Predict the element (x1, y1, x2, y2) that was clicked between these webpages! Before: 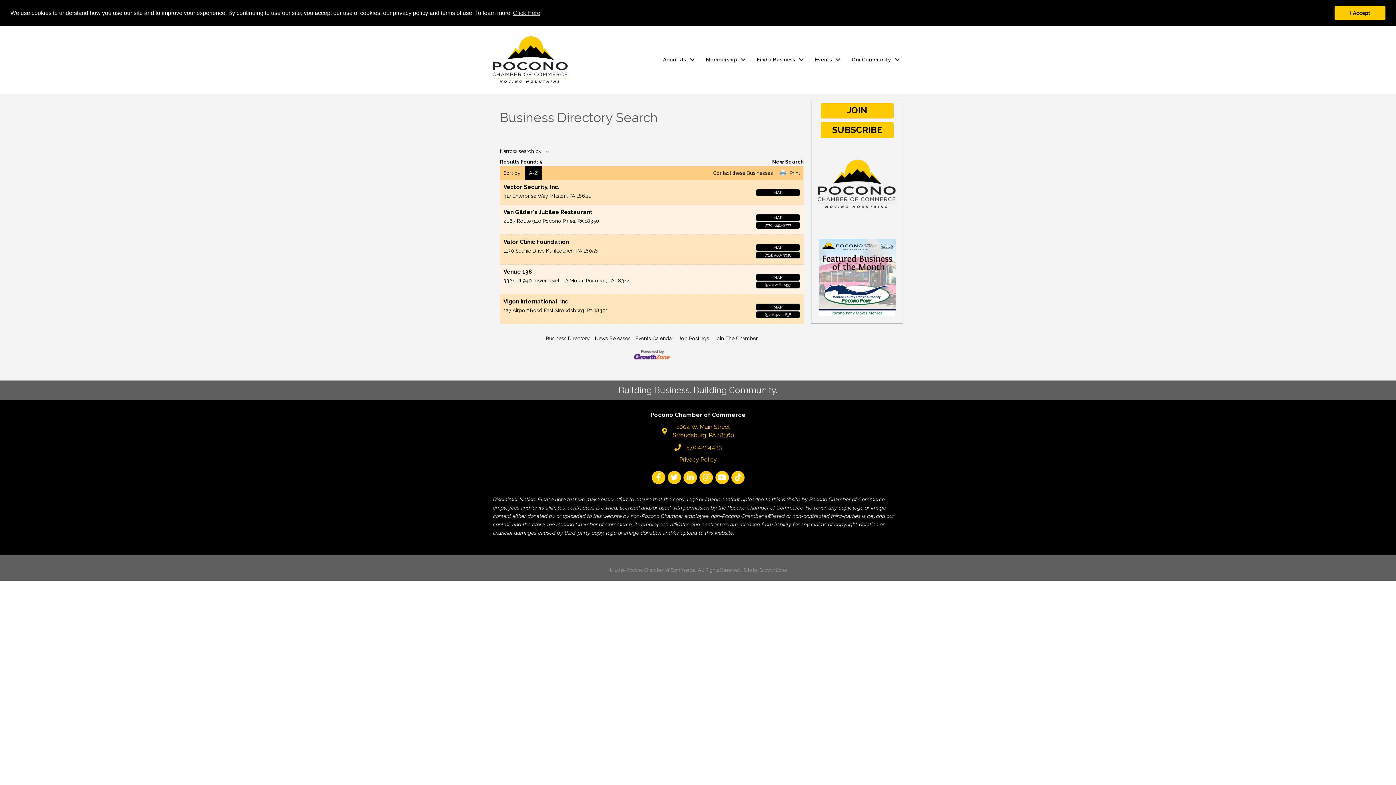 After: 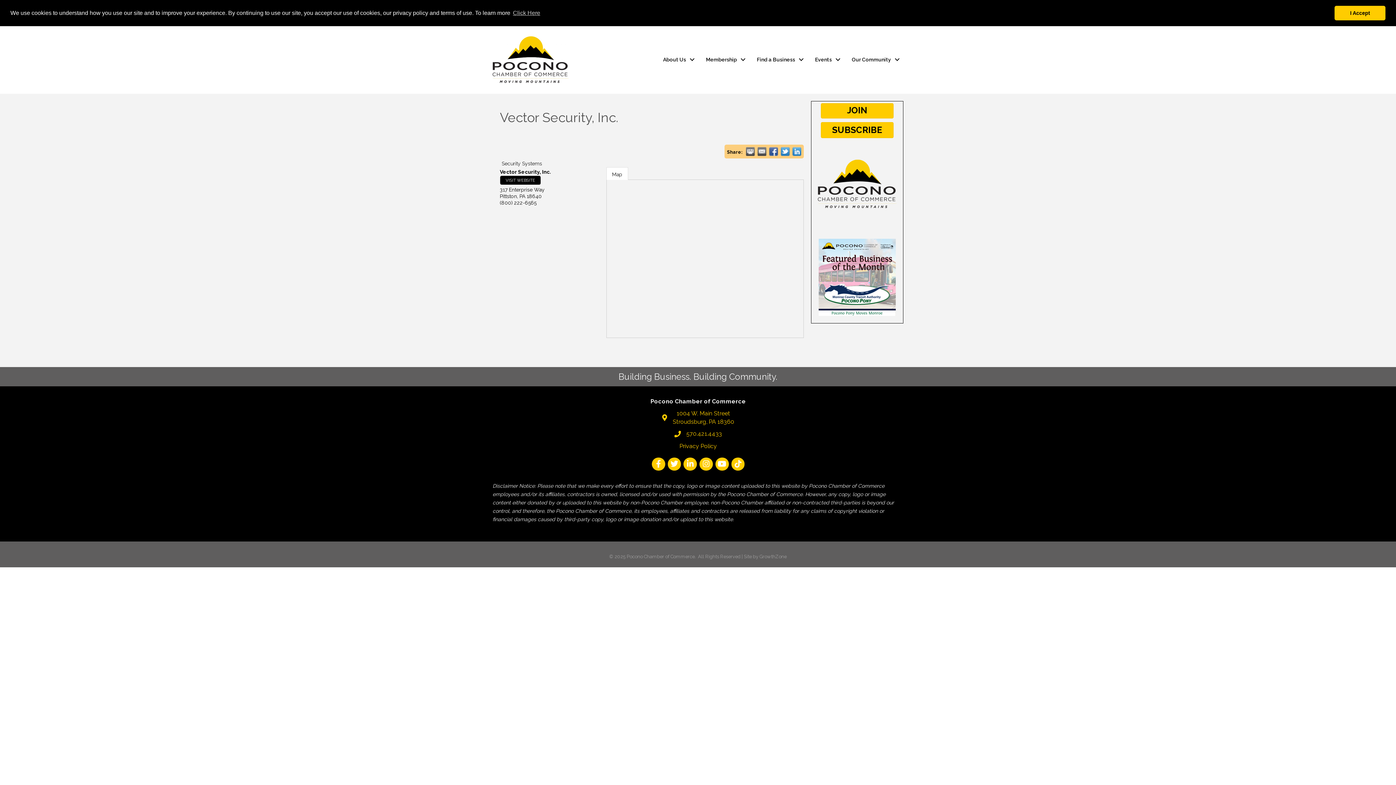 Action: bbox: (755, 188, 800, 196) label: MAP